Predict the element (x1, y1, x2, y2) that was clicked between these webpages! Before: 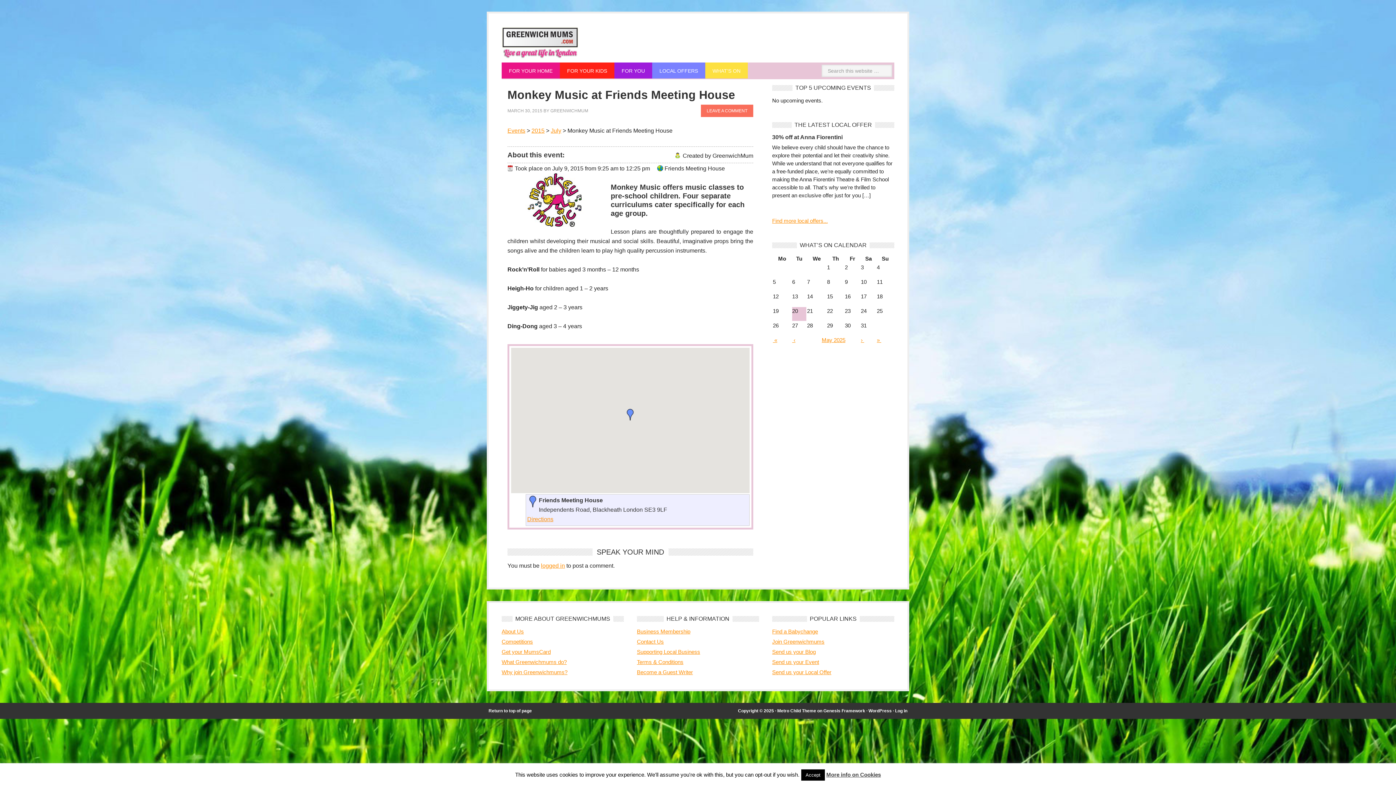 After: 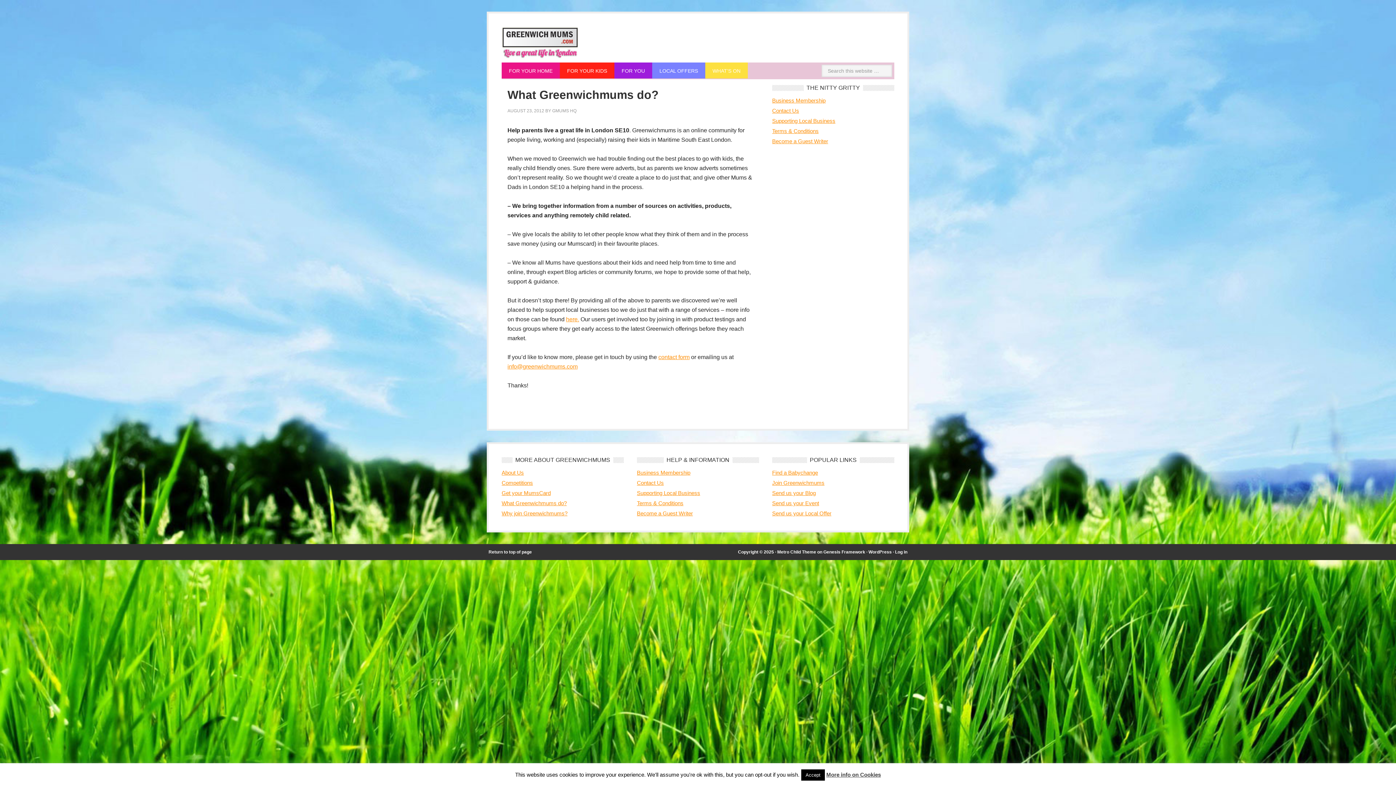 Action: label: What Greenwichmums do? bbox: (501, 659, 566, 665)